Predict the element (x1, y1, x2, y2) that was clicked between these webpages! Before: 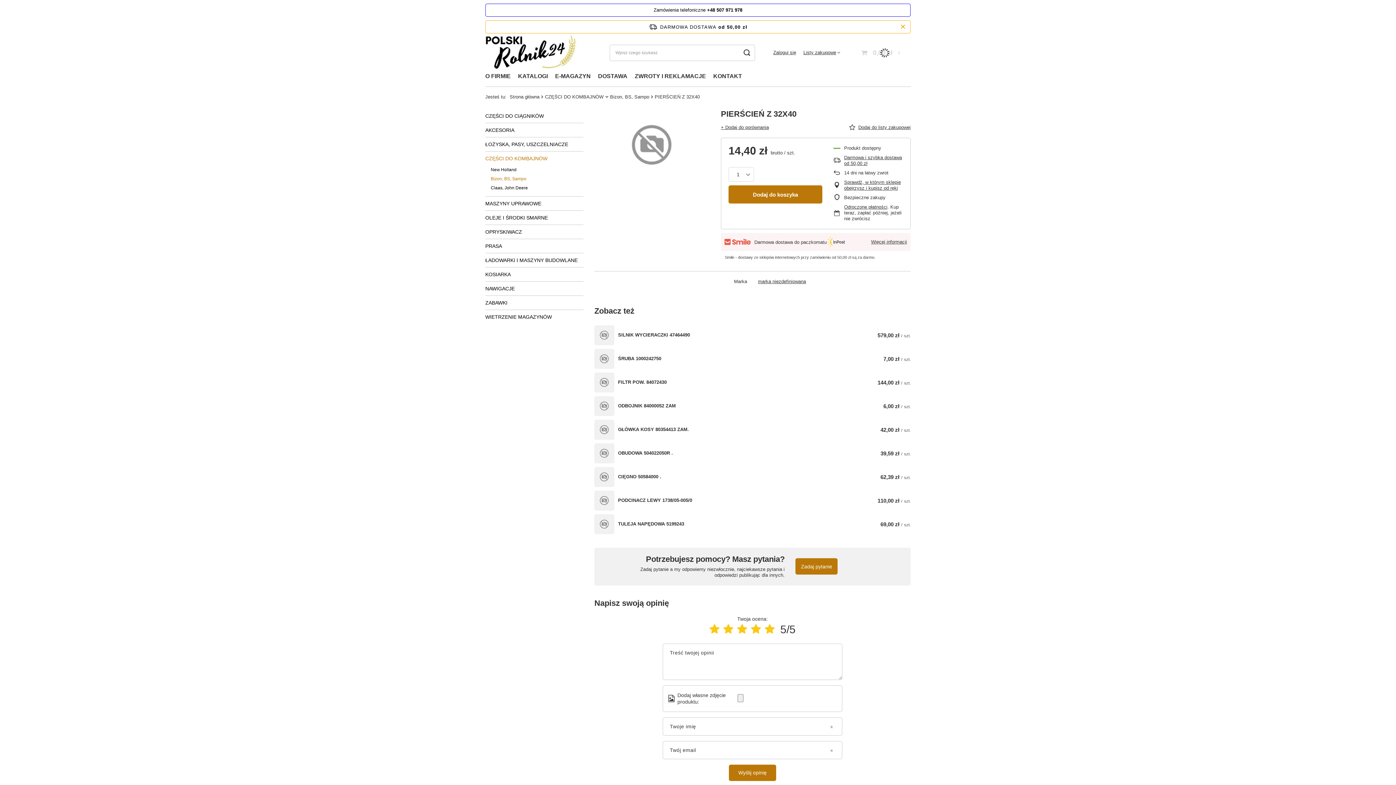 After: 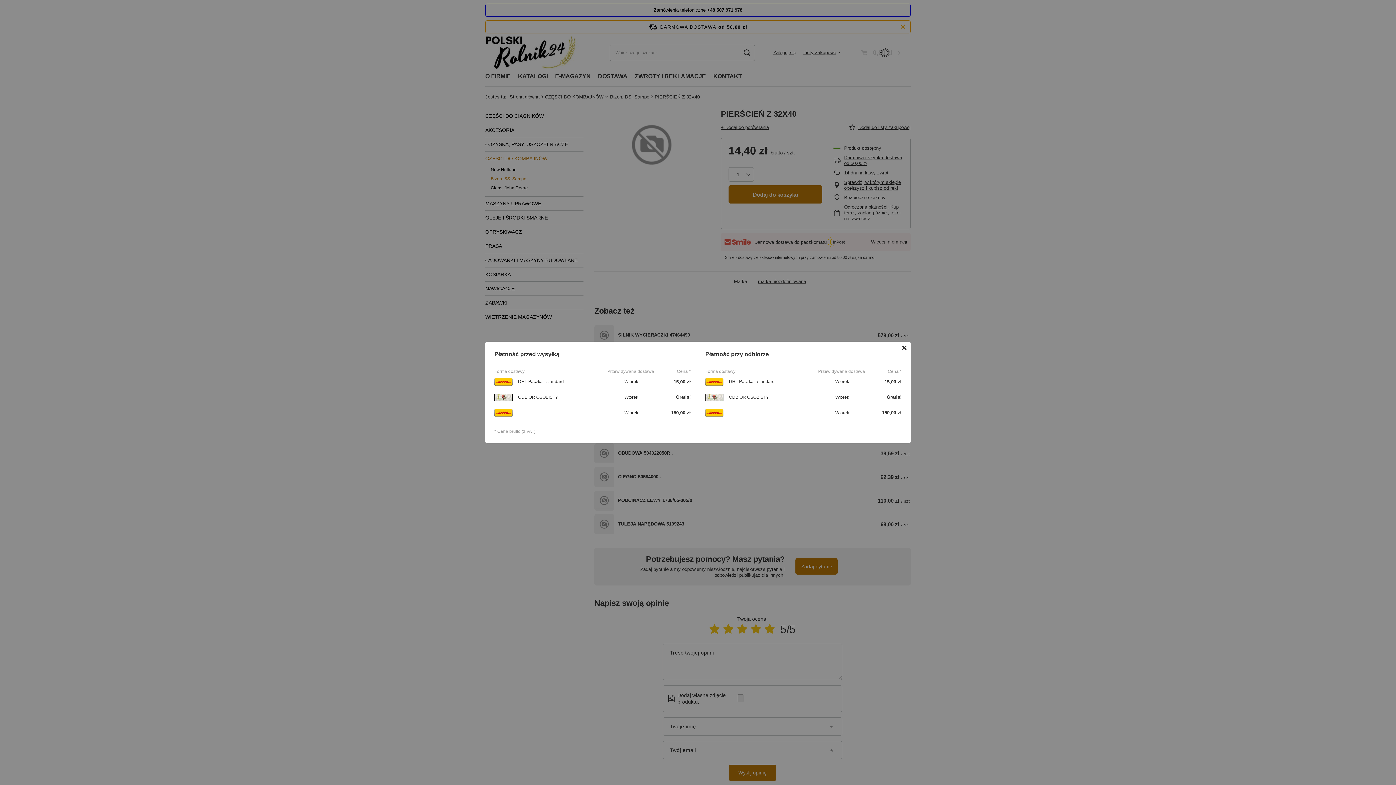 Action: bbox: (844, 154, 903, 166) label: Darmowa i szybka dostawa od 50,00 zł